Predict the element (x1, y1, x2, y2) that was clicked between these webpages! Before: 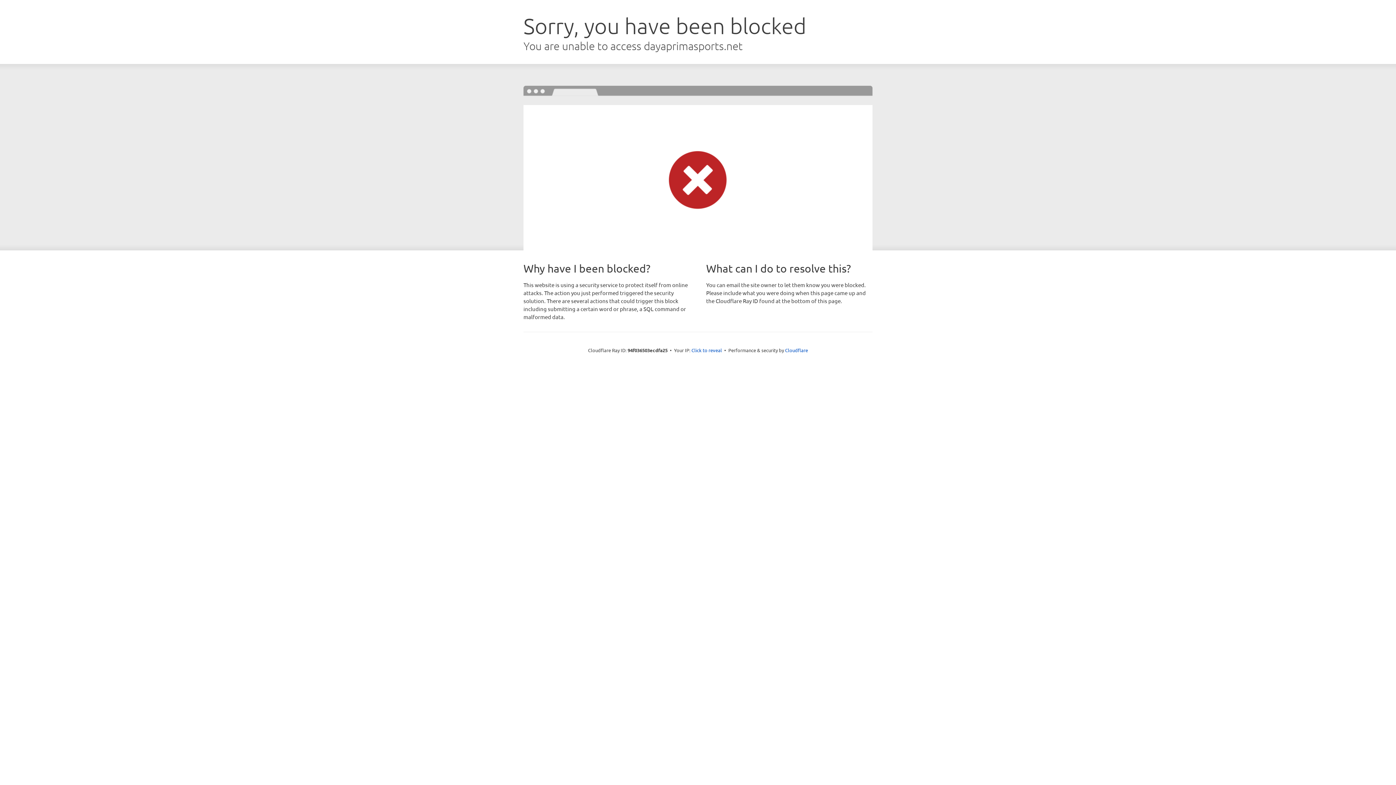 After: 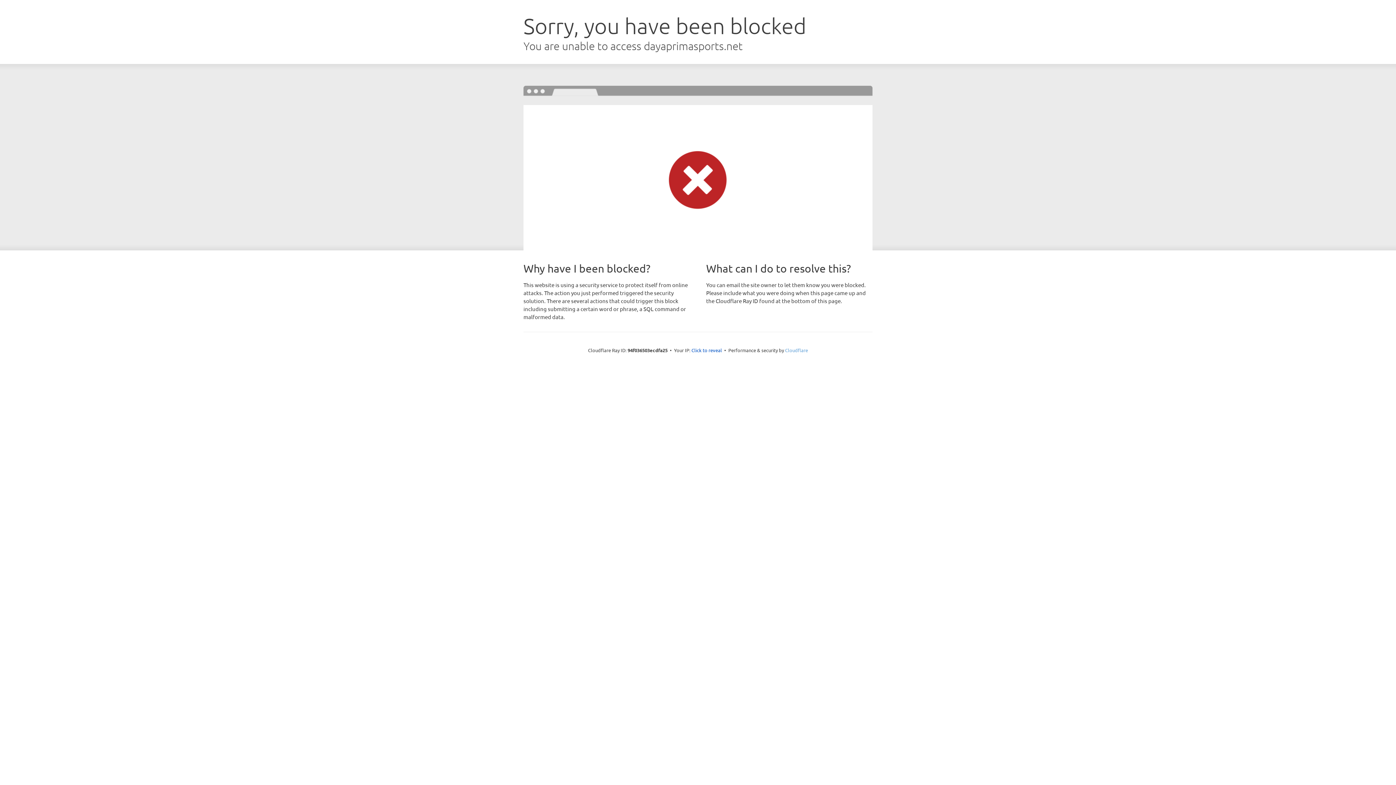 Action: label: Cloudflare bbox: (785, 347, 808, 353)